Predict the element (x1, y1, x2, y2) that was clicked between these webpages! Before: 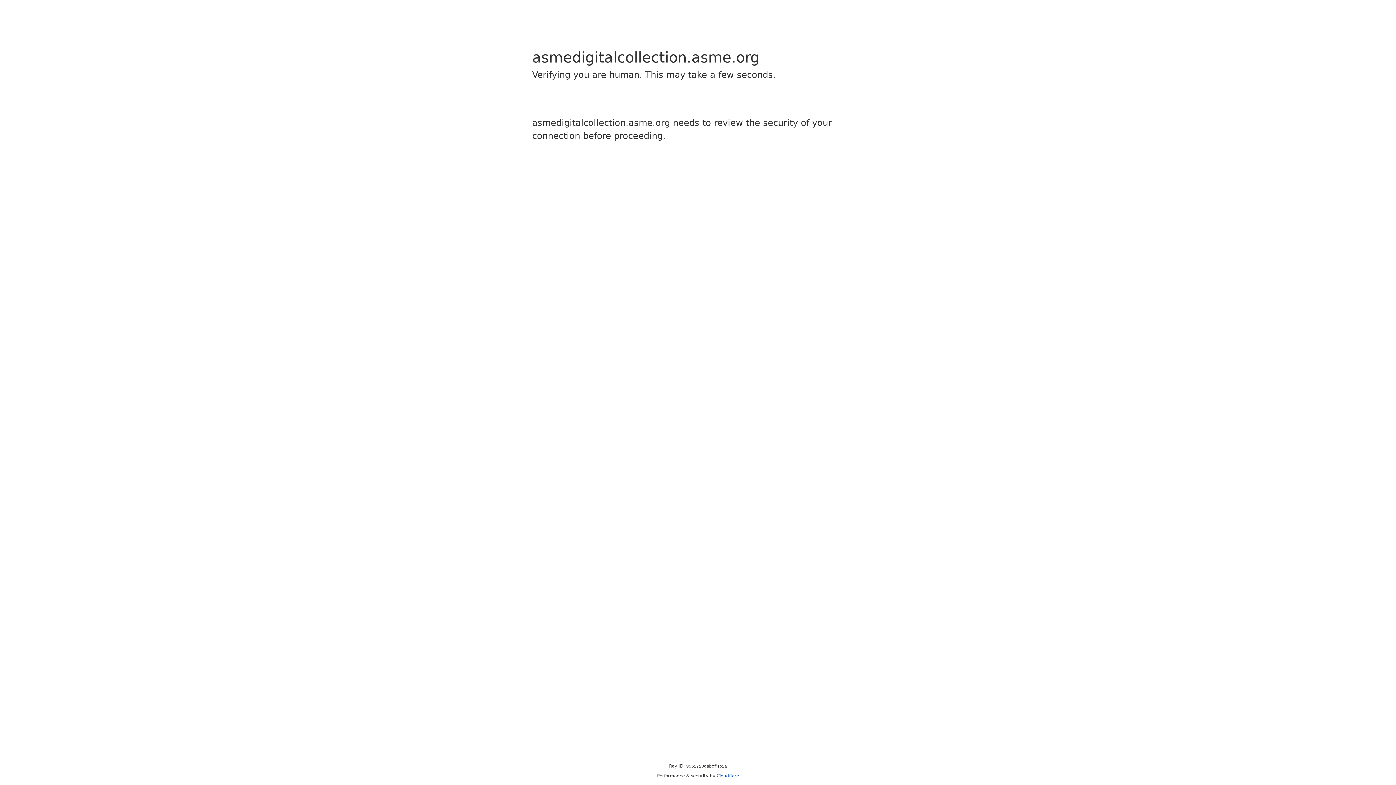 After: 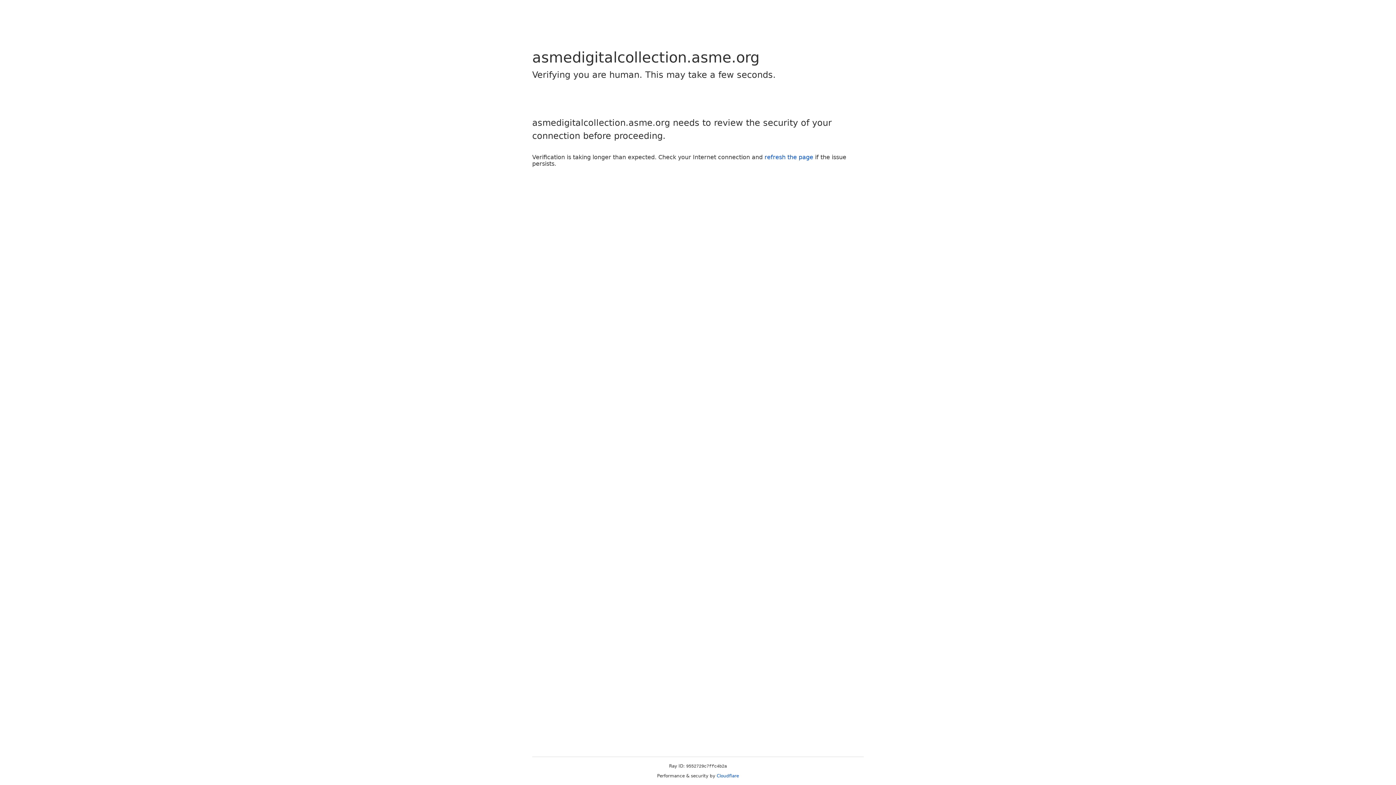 Action: bbox: (716, 773, 739, 778) label: Cloudflare